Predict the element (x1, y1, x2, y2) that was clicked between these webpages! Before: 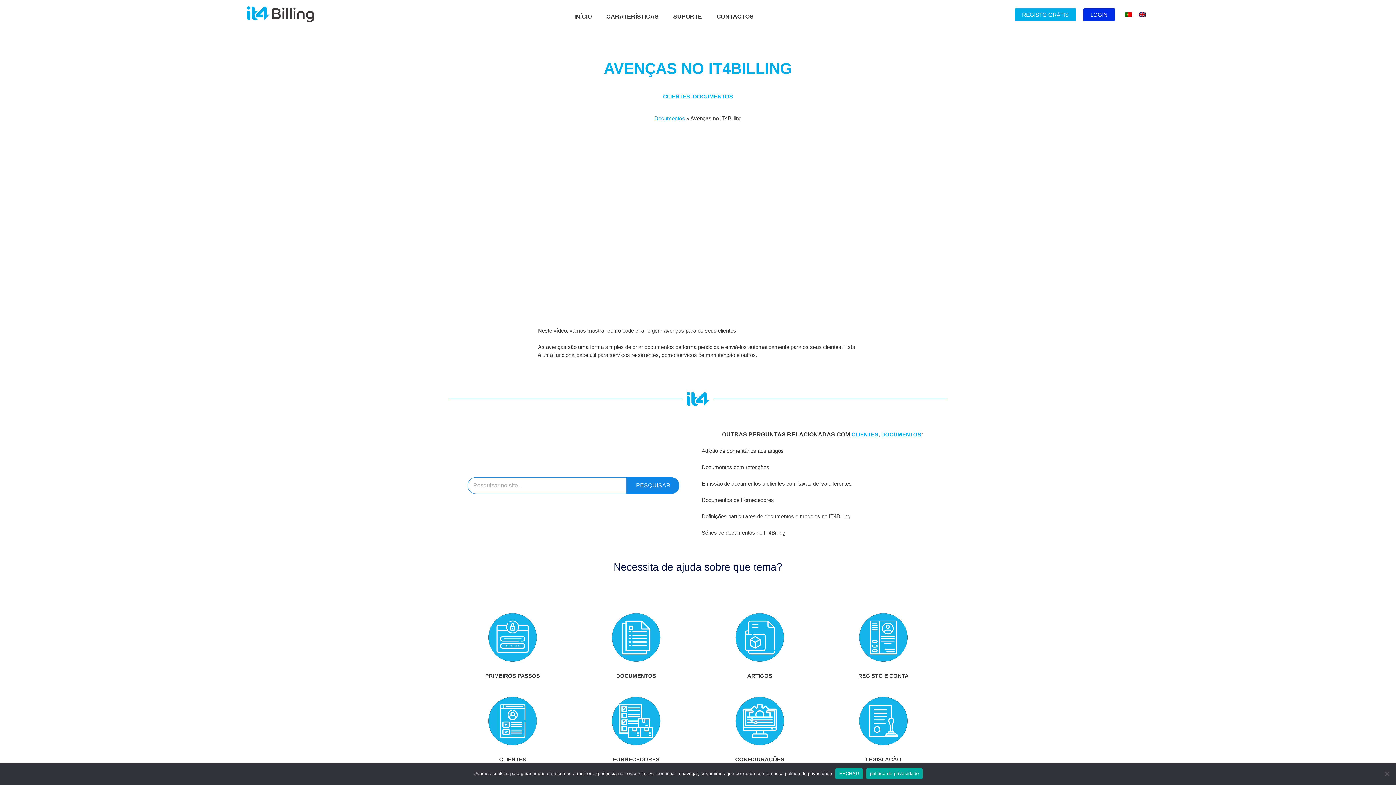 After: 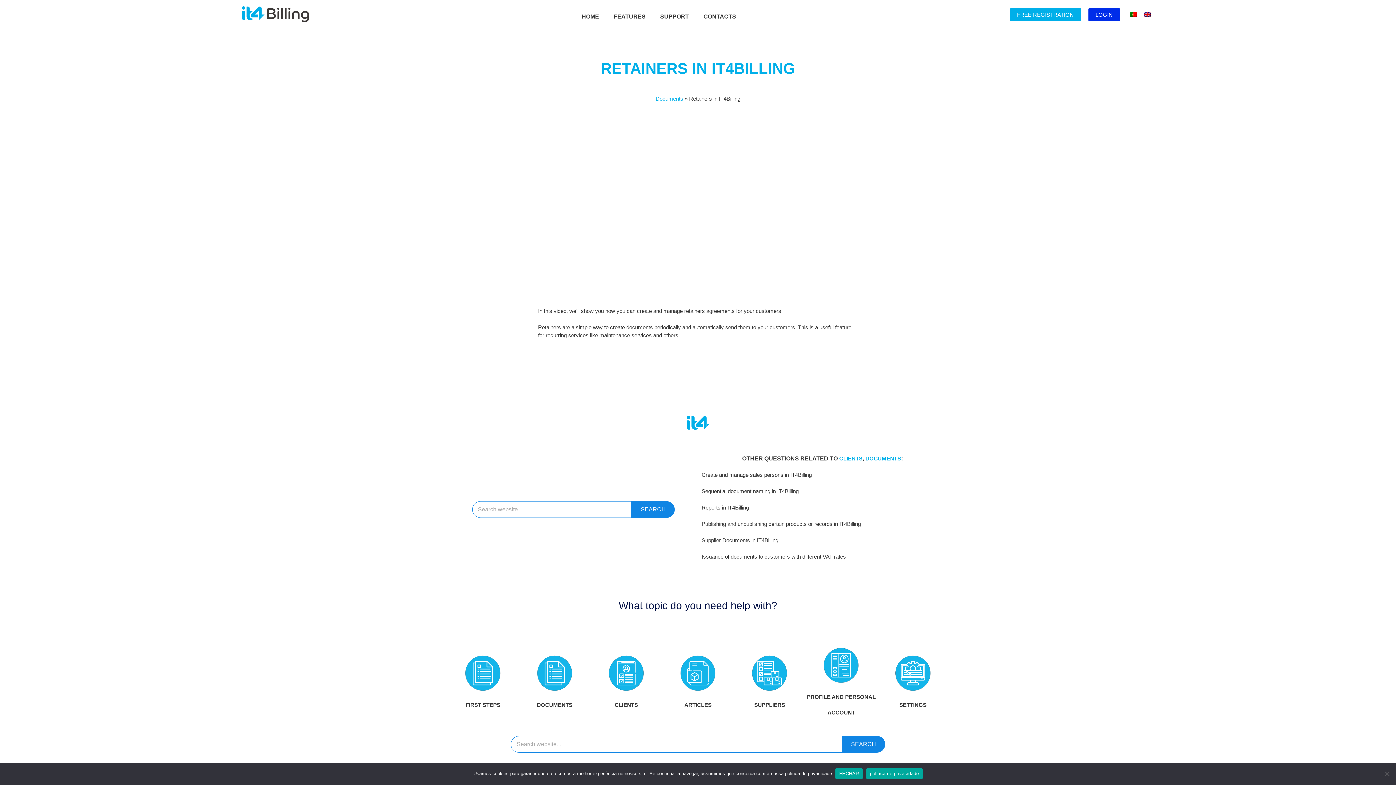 Action: bbox: (1135, 9, 1149, 18)